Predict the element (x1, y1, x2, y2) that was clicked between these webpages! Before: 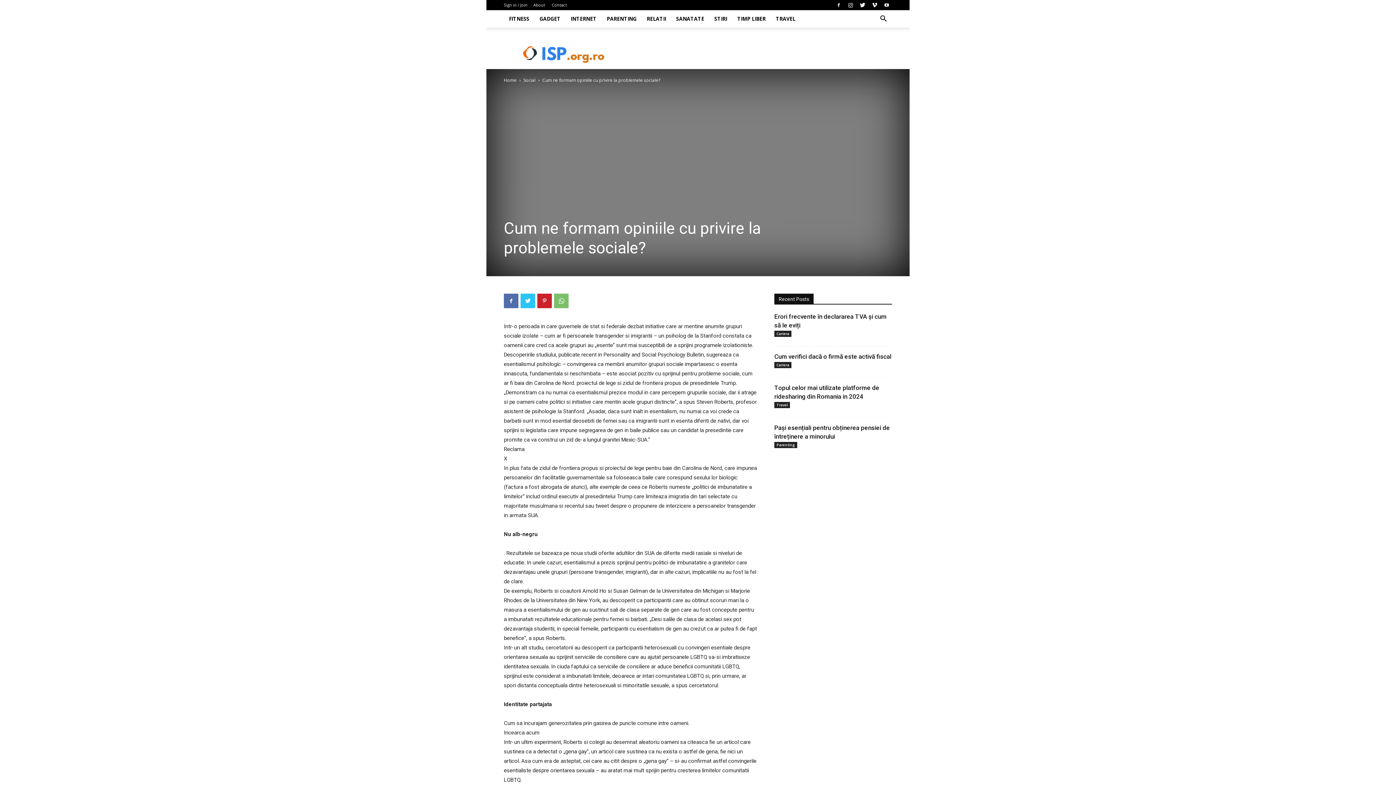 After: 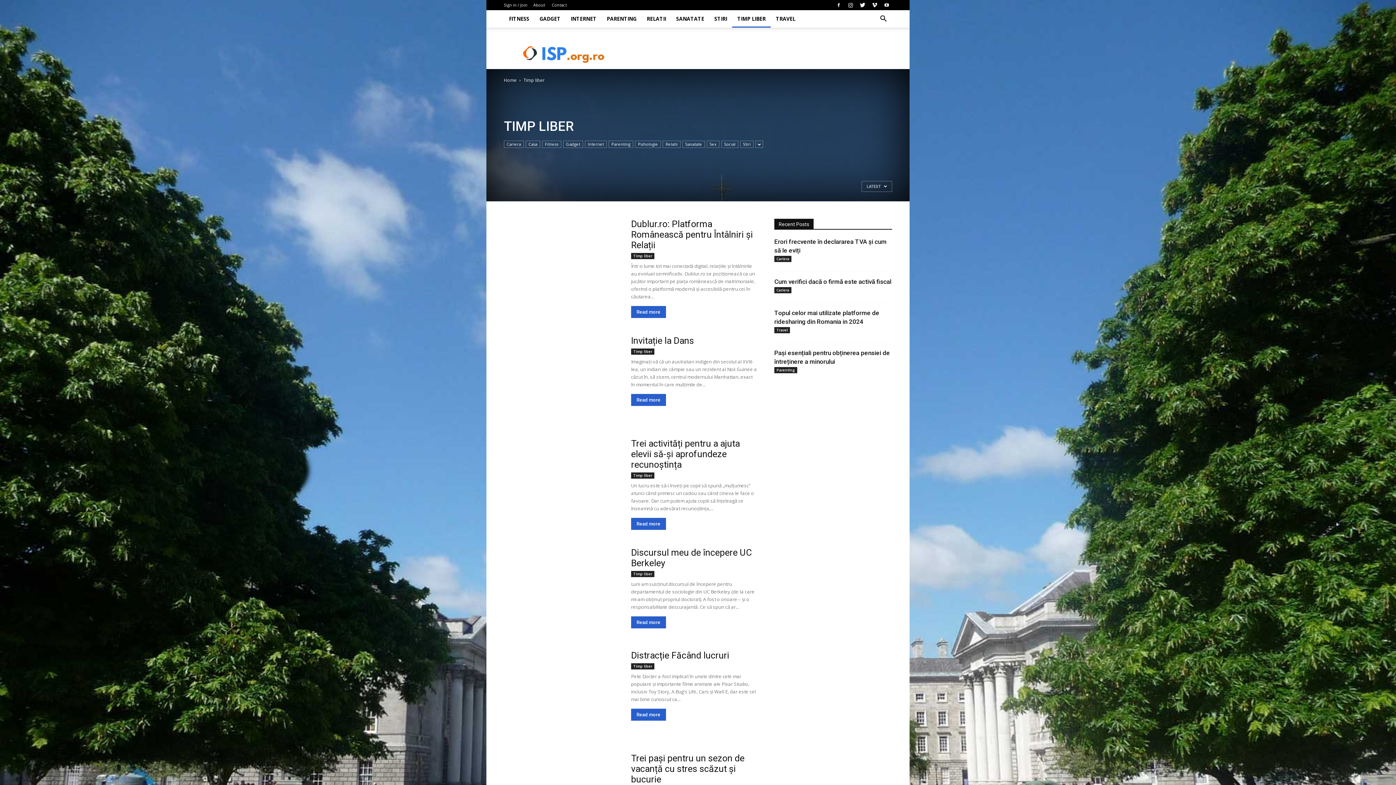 Action: label: TIMP LIBER bbox: (732, 10, 770, 27)